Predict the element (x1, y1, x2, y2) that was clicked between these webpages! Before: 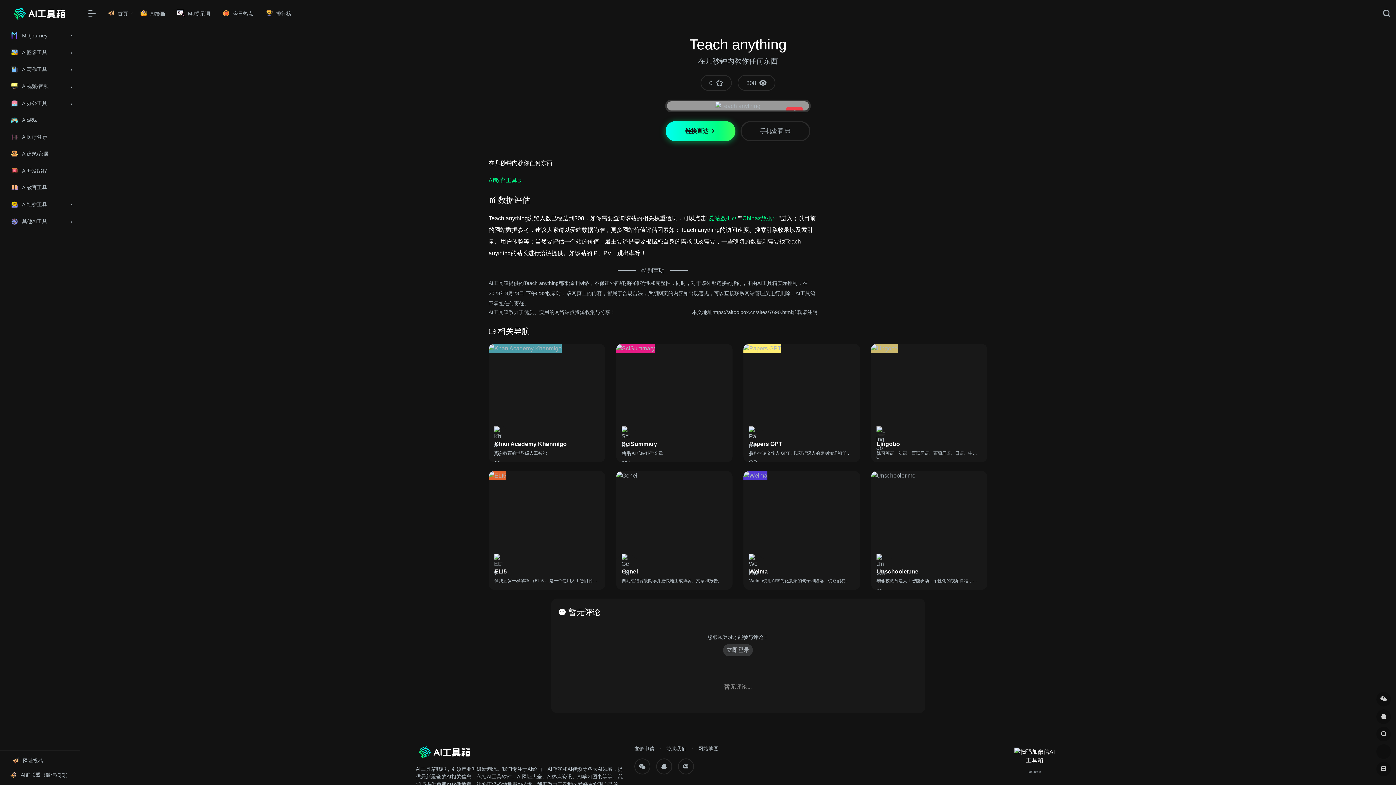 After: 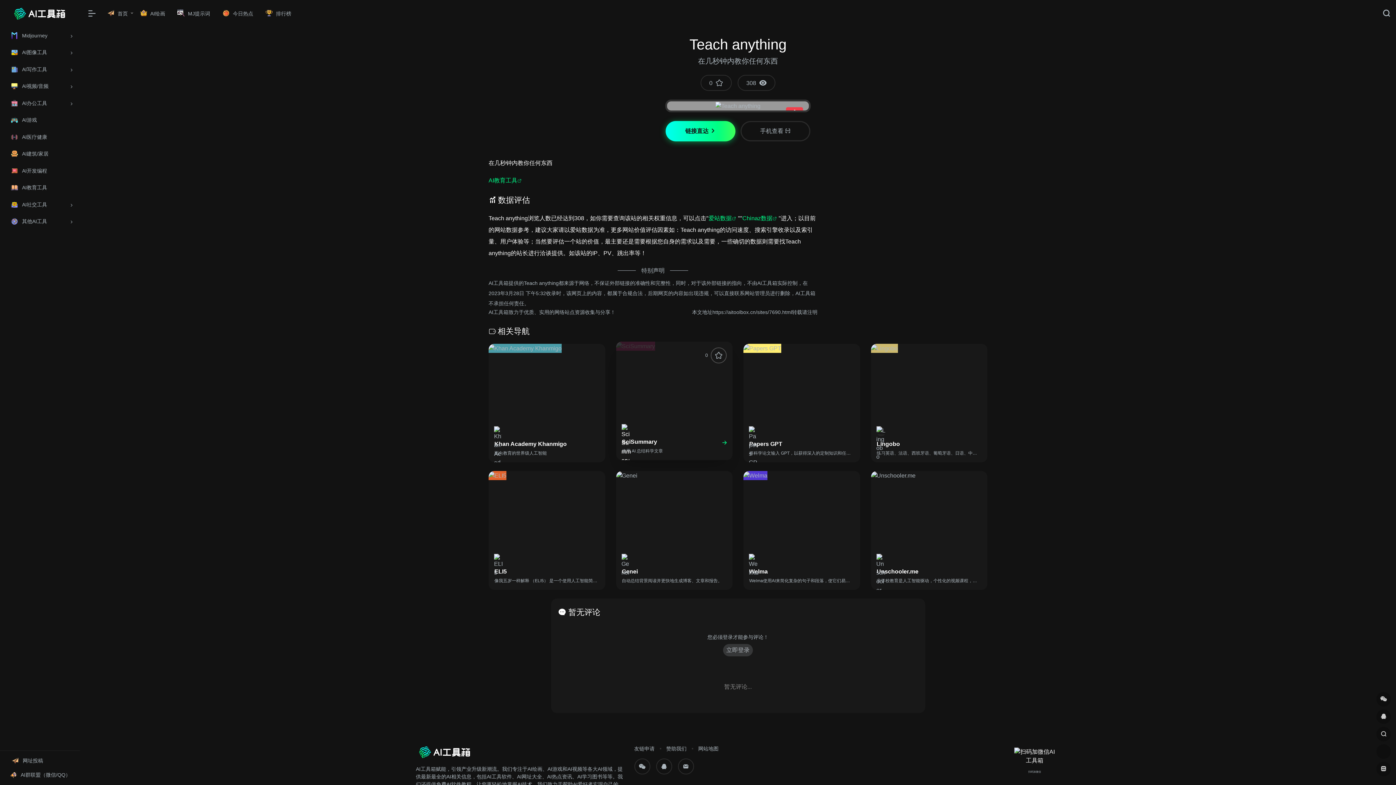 Action: bbox: (616, 343, 732, 462) label: SciSummary

使用 AI 总结科学文章 